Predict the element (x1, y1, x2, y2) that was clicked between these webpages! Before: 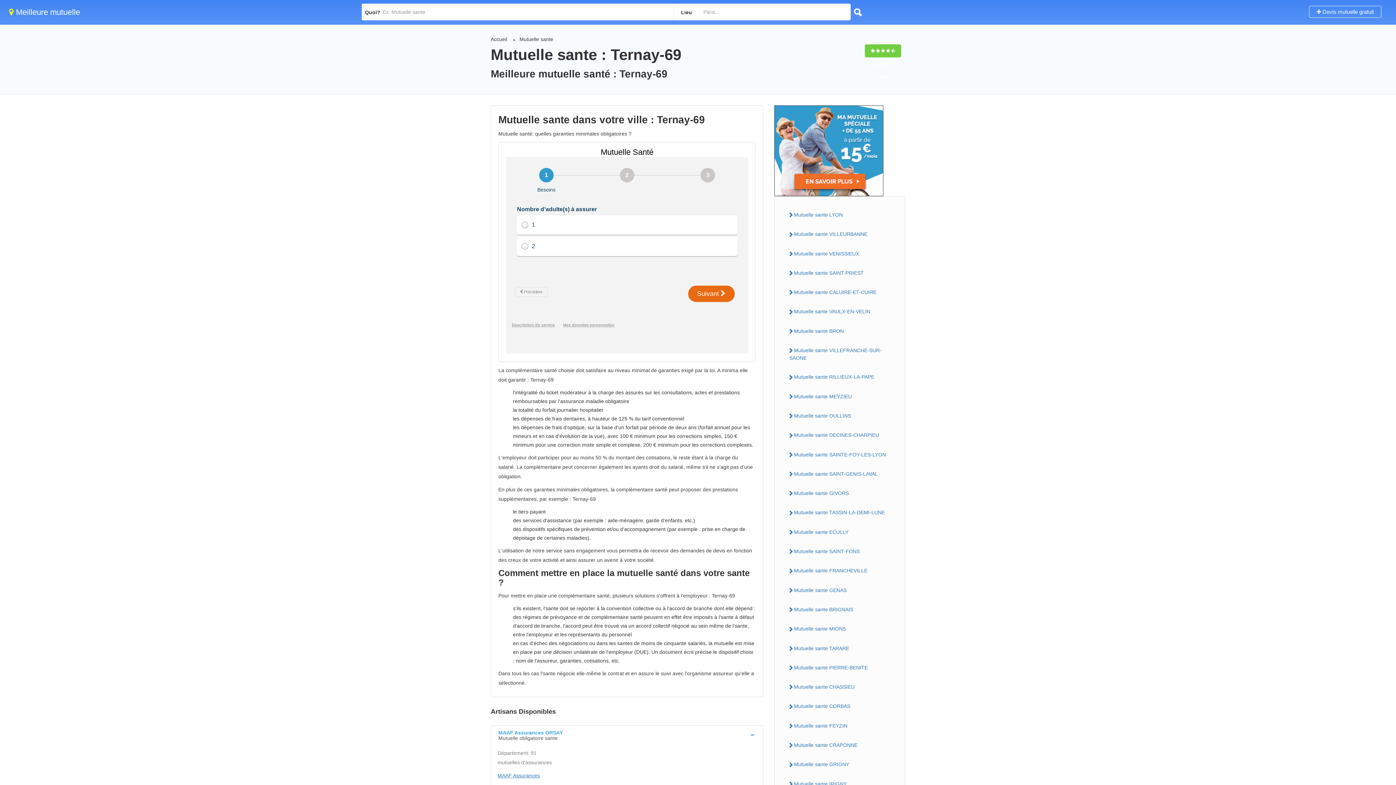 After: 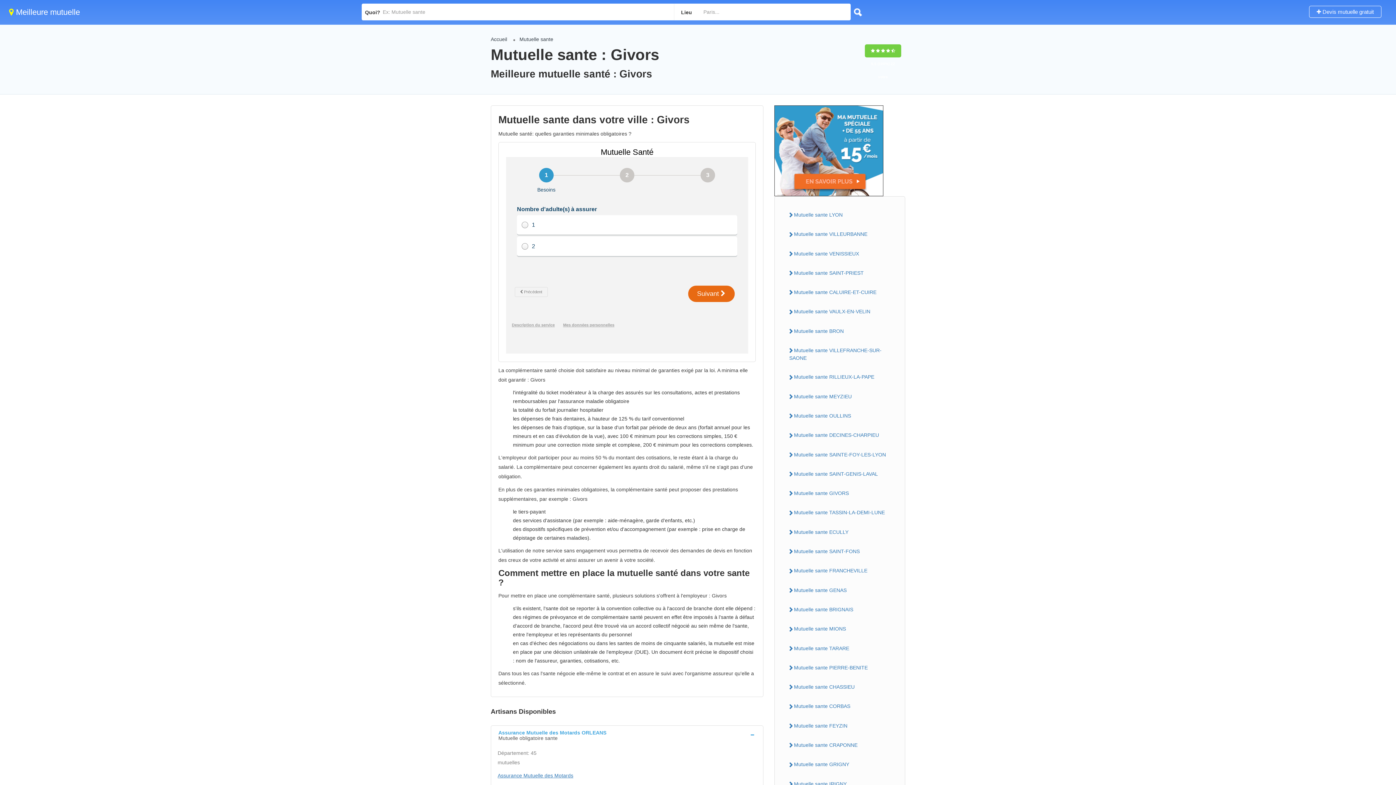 Action: label: Mutuelle sante GIVORS bbox: (784, 488, 896, 499)